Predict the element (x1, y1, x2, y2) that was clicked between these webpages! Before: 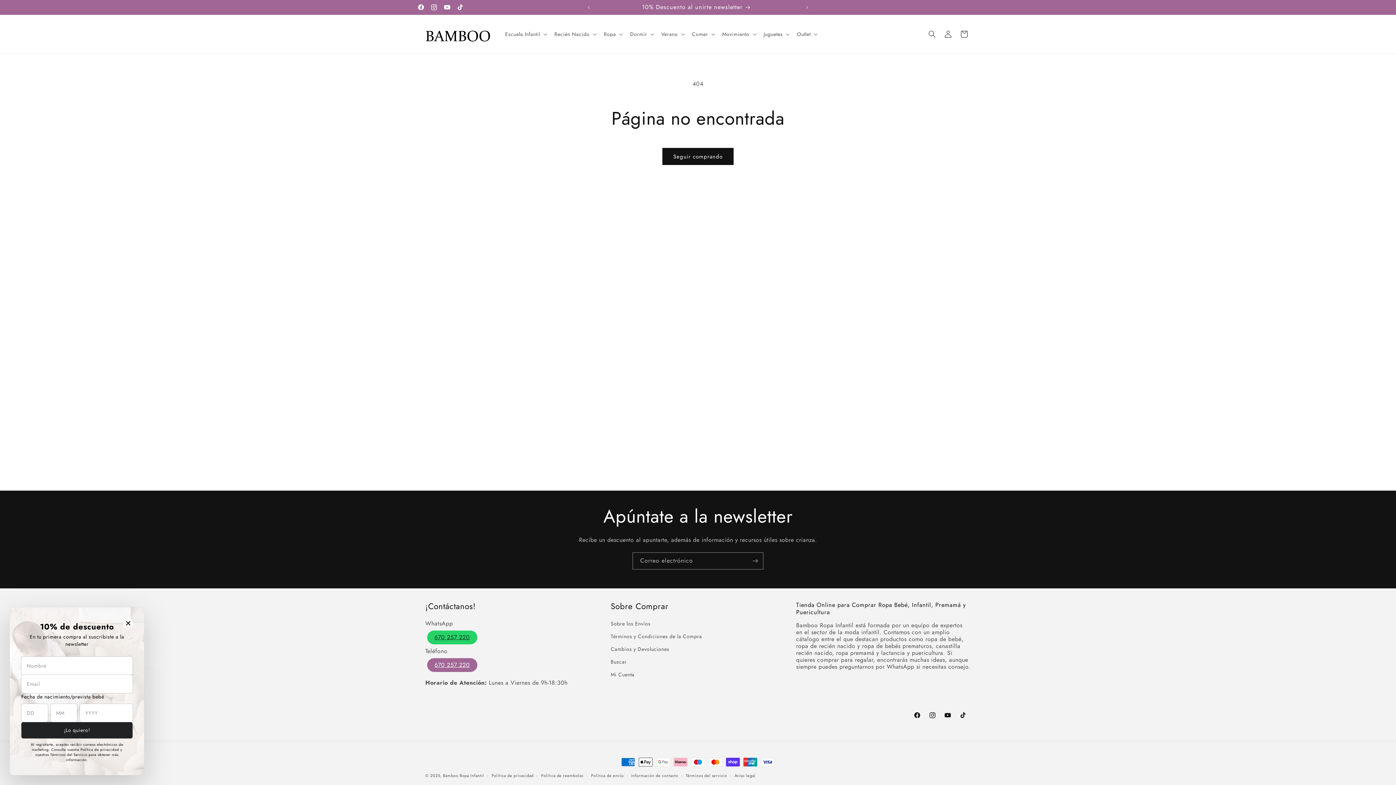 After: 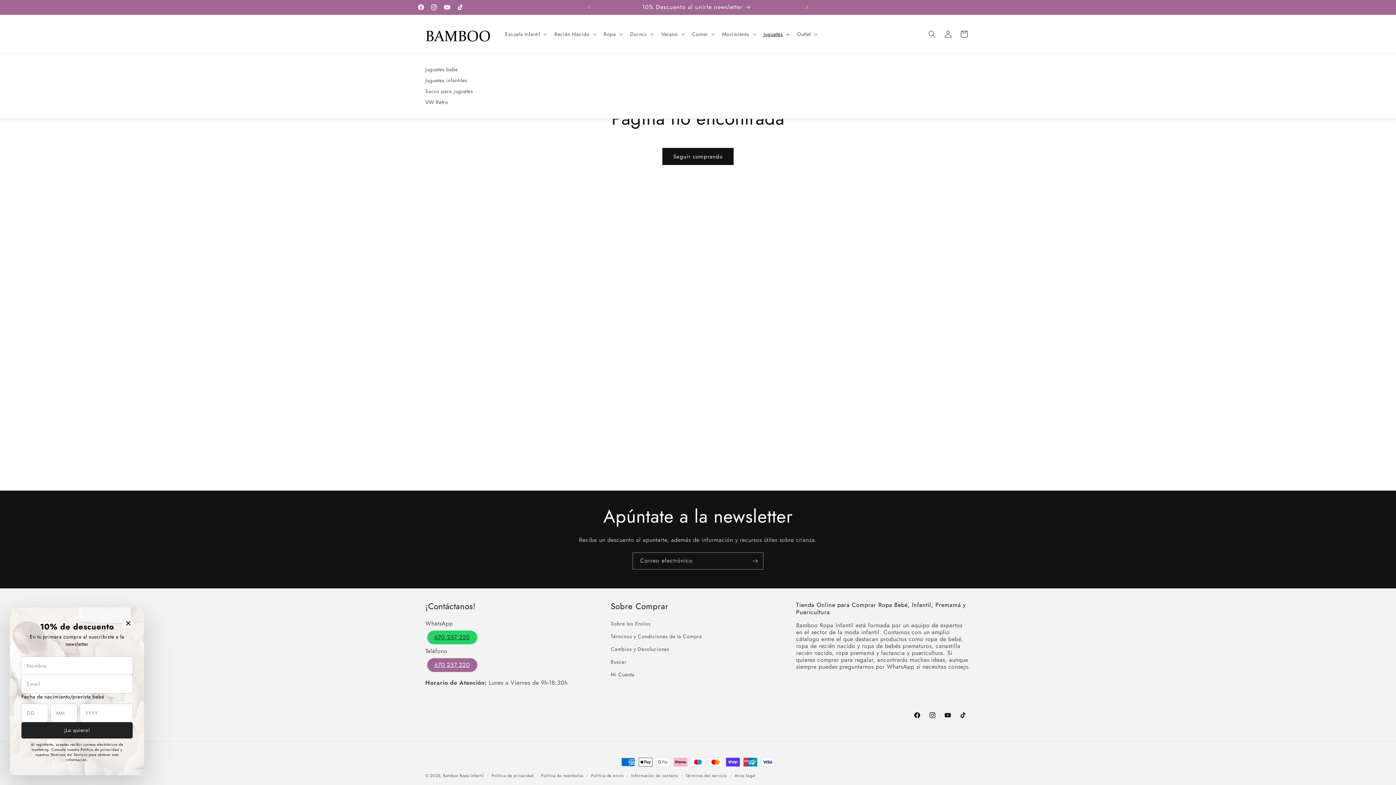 Action: bbox: (759, 26, 792, 41) label: Juguetes